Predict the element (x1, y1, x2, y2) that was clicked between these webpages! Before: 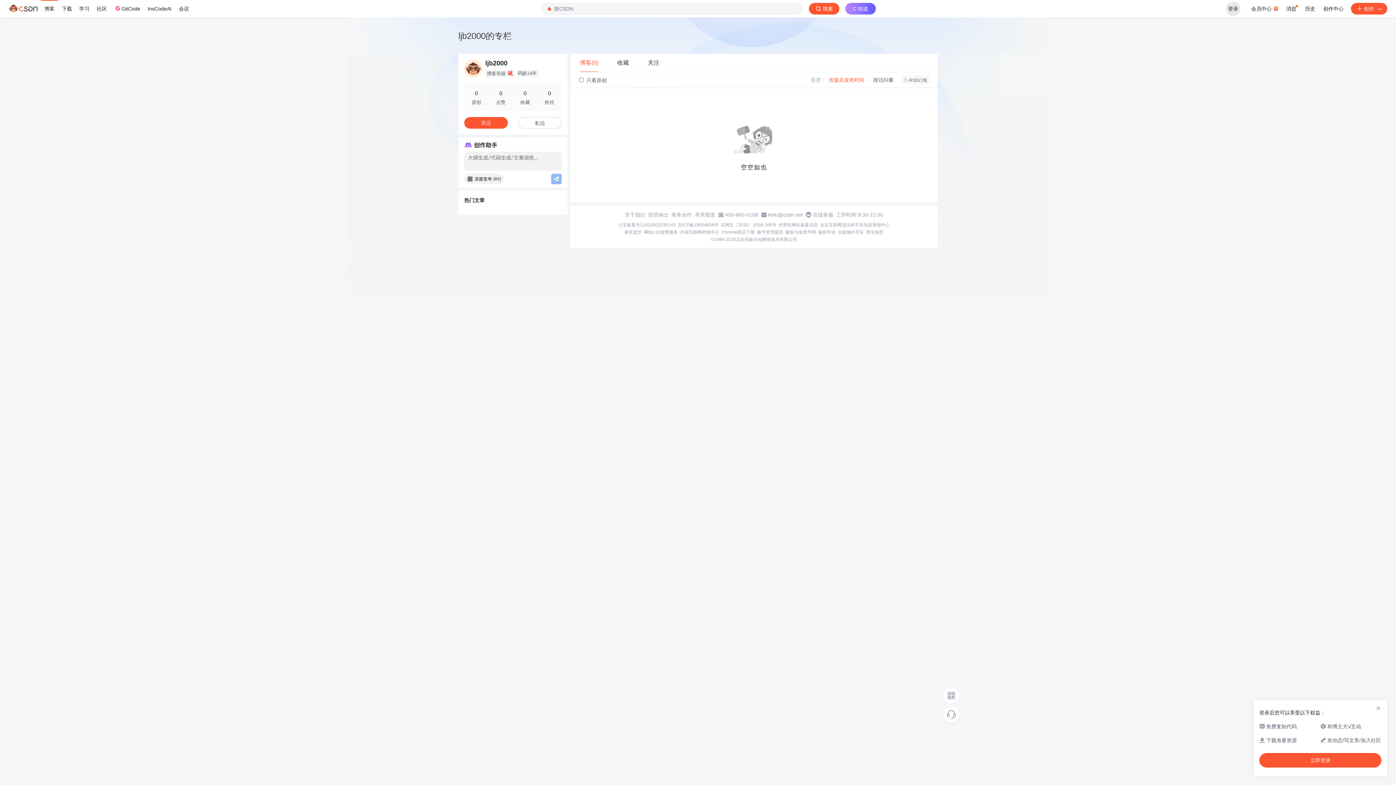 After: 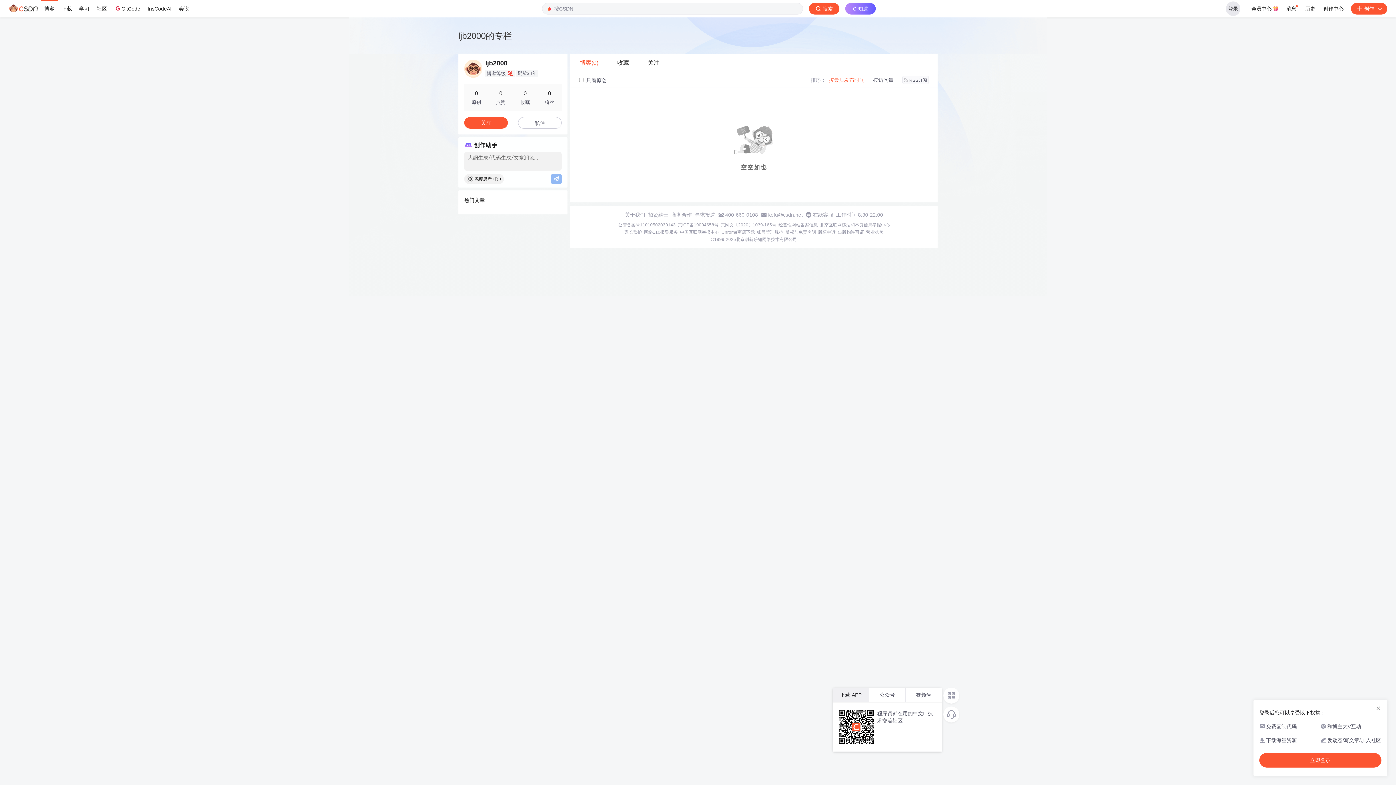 Action: bbox: (943, 688, 959, 704)